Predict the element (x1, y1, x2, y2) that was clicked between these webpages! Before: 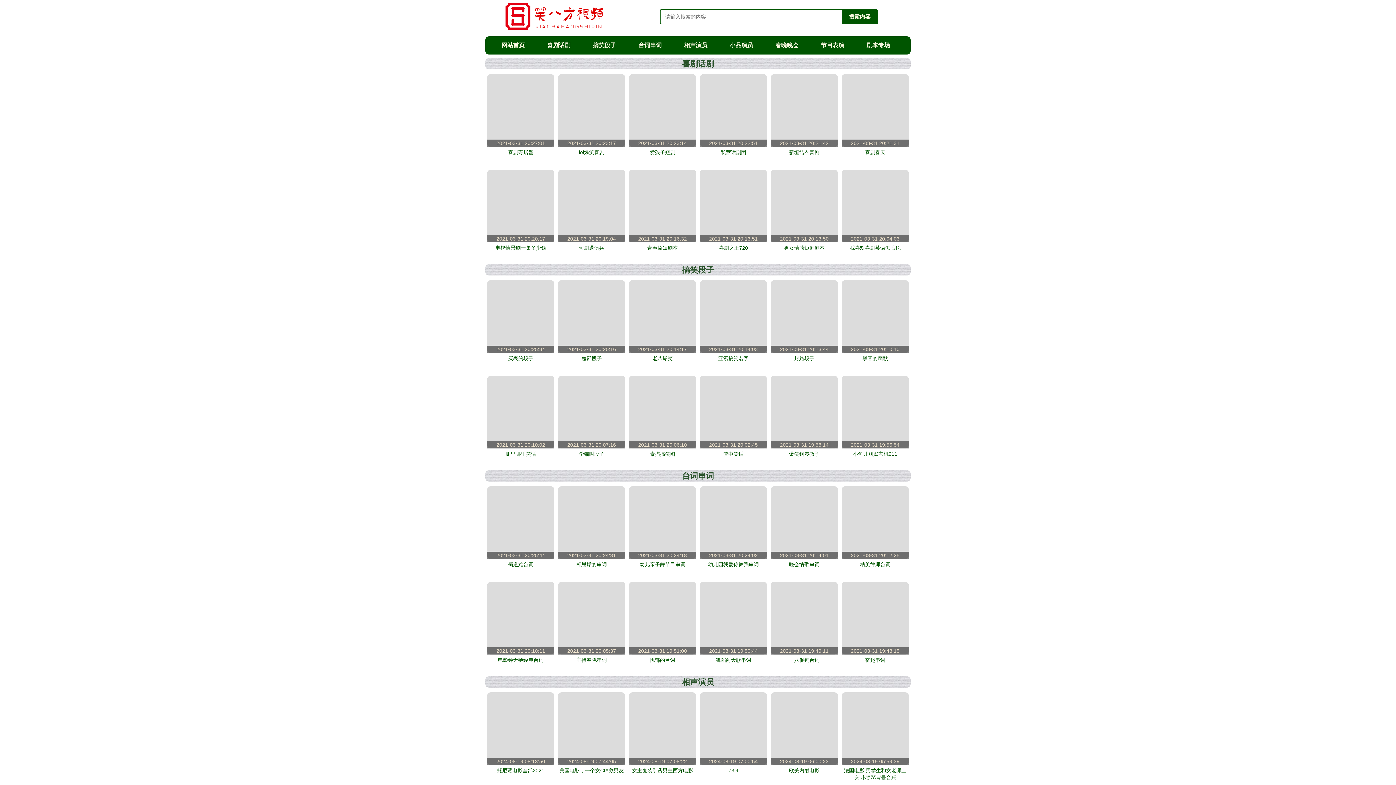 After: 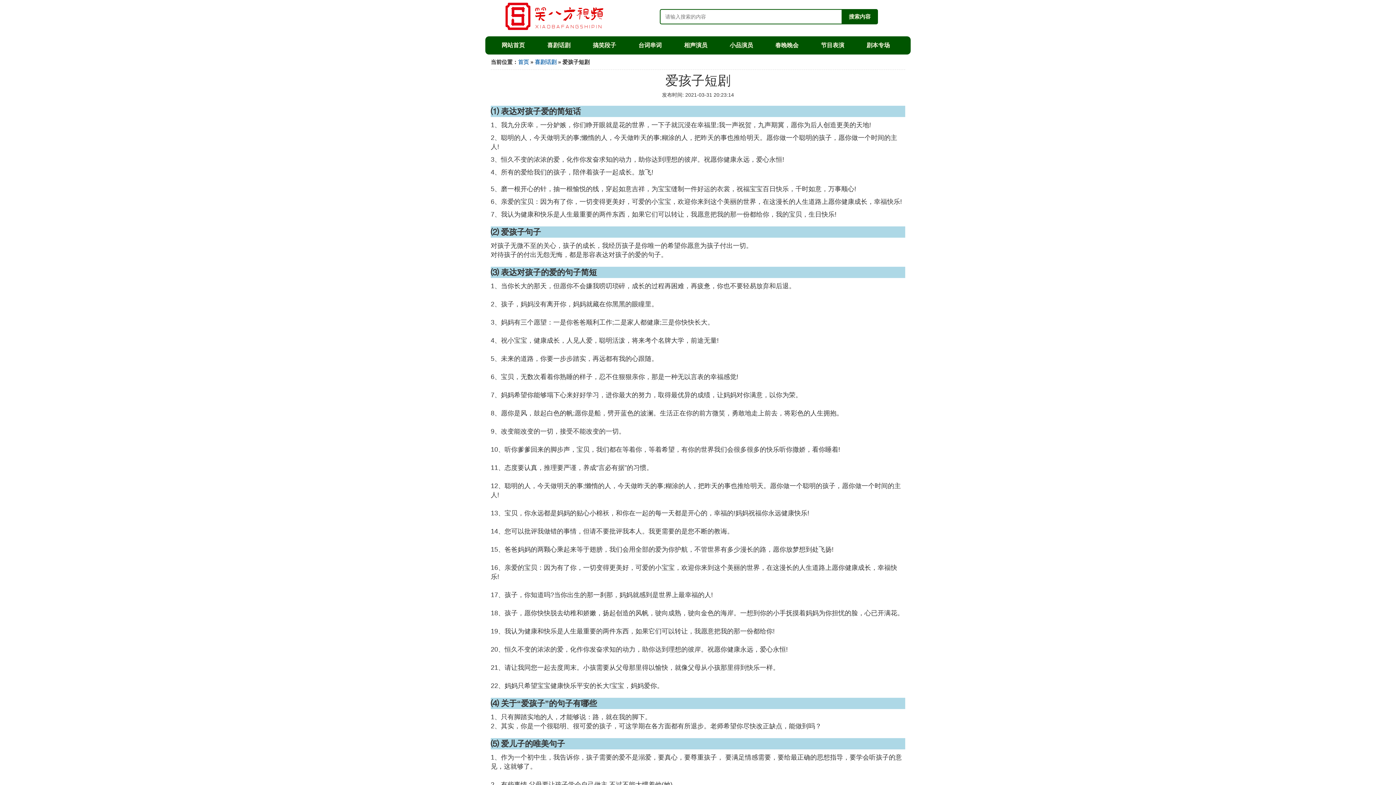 Action: bbox: (650, 149, 675, 155) label: 爱孩子短剧